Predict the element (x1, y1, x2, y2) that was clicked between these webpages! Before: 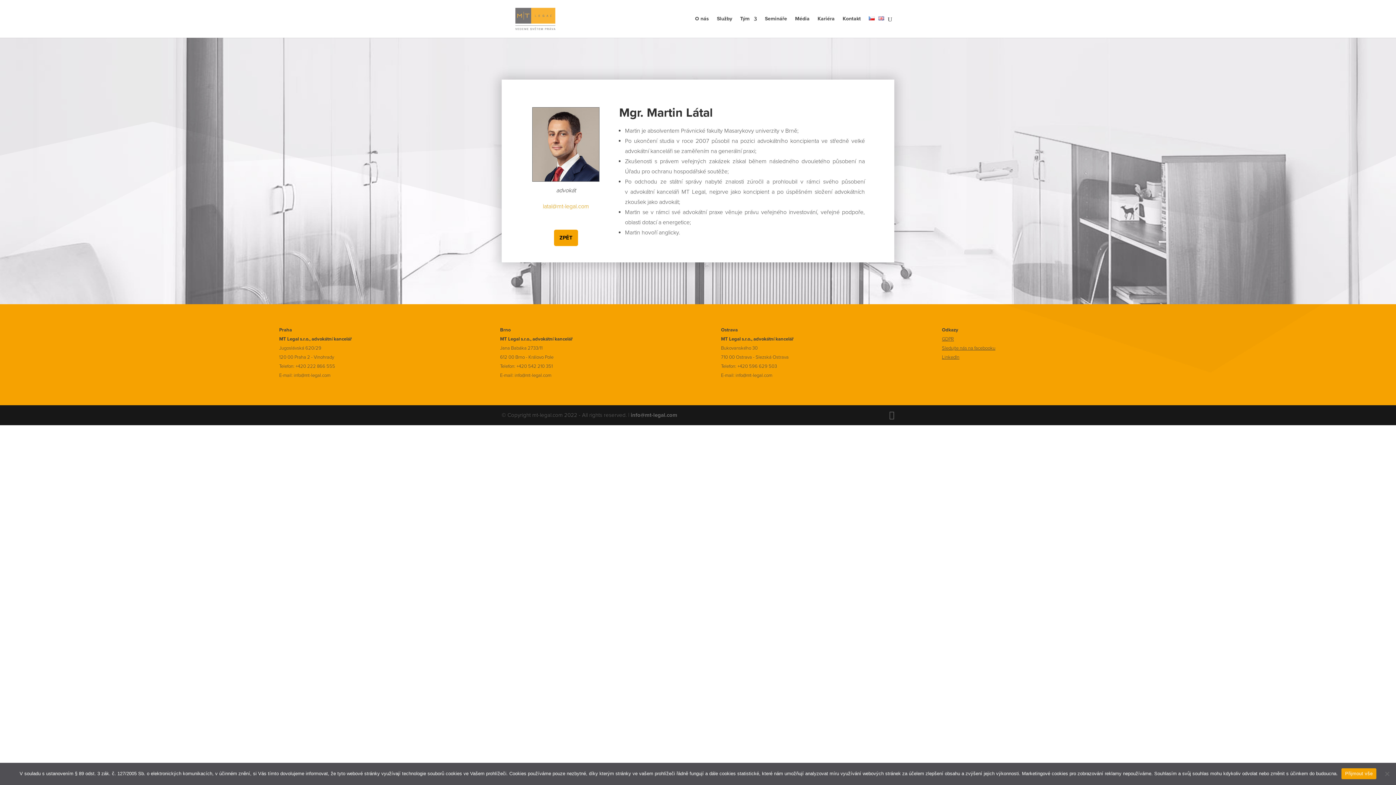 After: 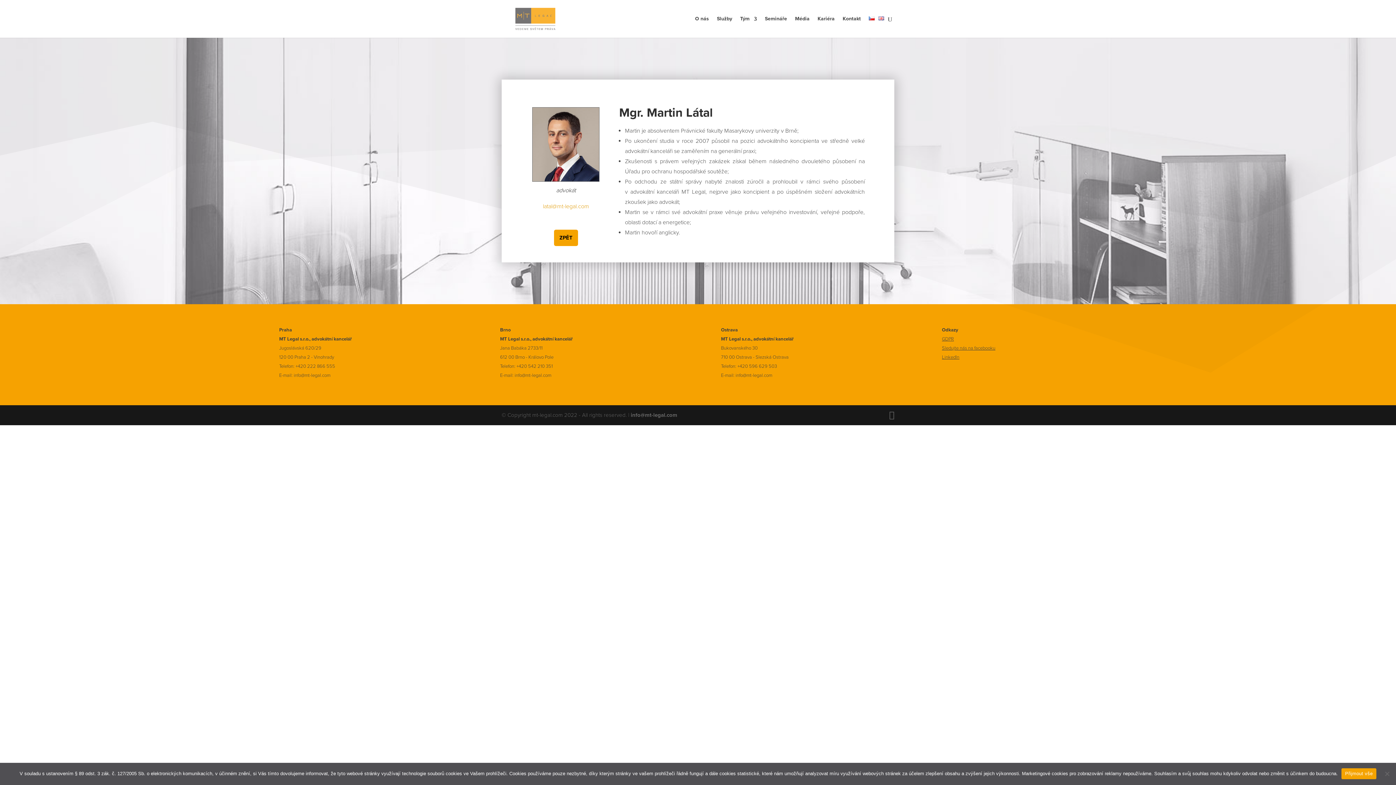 Action: bbox: (293, 372, 330, 378) label: info@mt-legal.com